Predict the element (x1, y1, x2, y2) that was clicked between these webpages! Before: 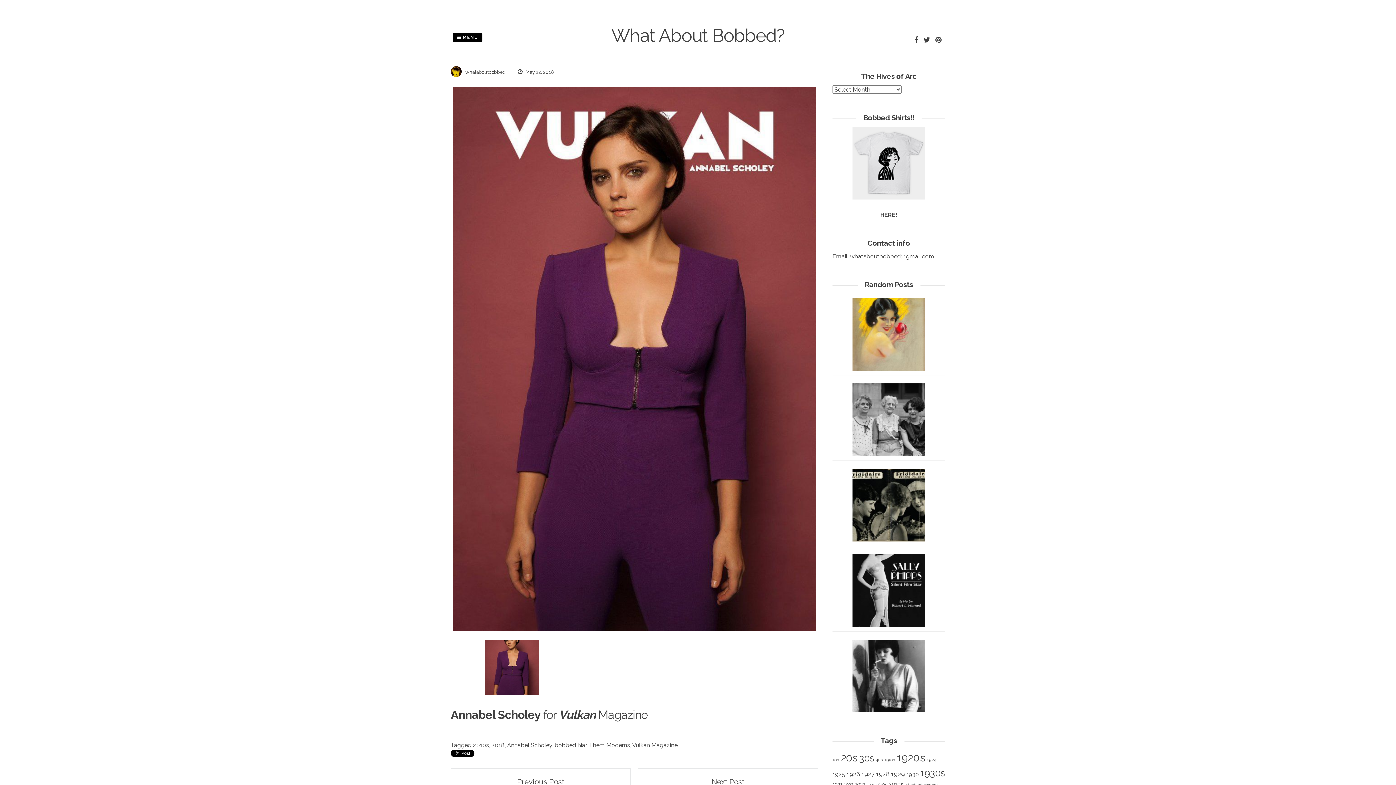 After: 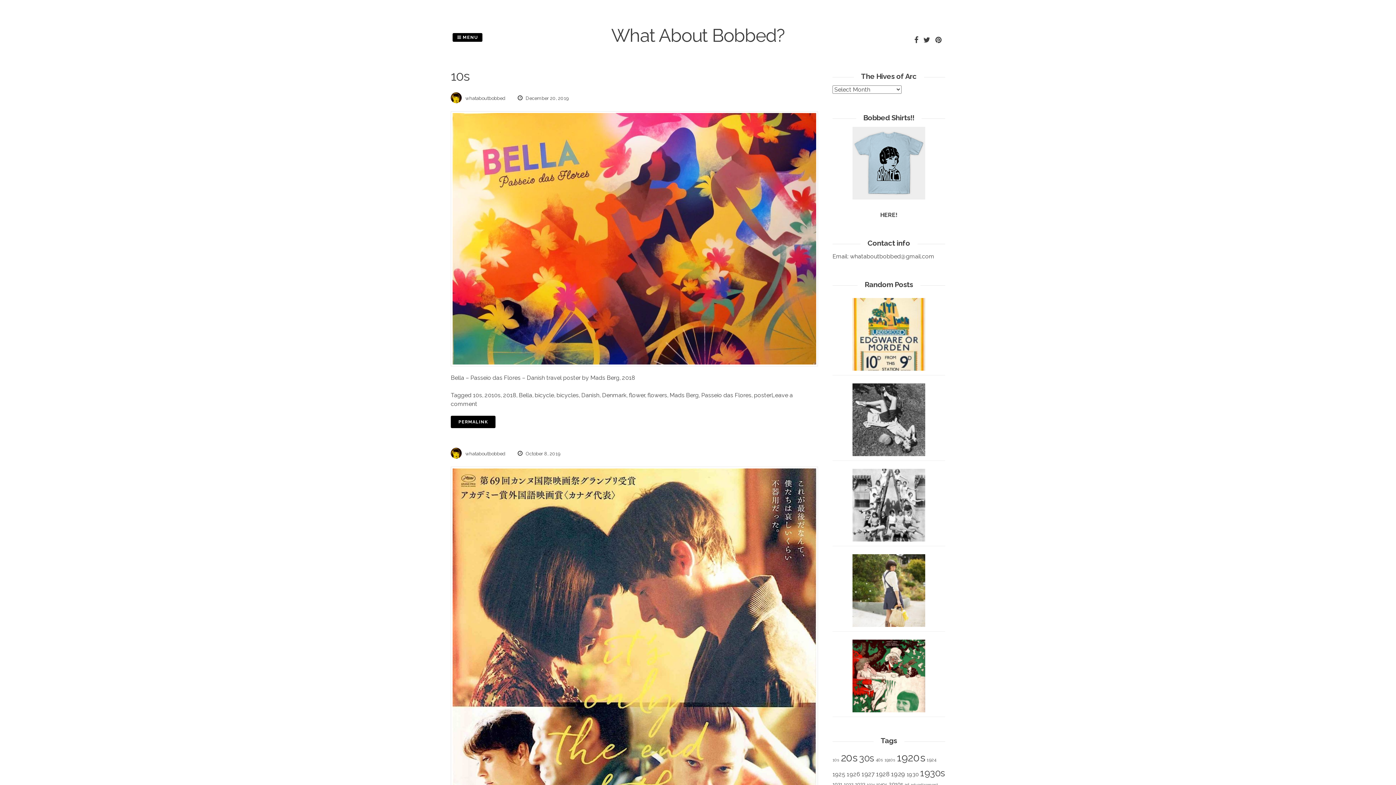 Action: label: 10s (293 items) bbox: (832, 757, 839, 762)